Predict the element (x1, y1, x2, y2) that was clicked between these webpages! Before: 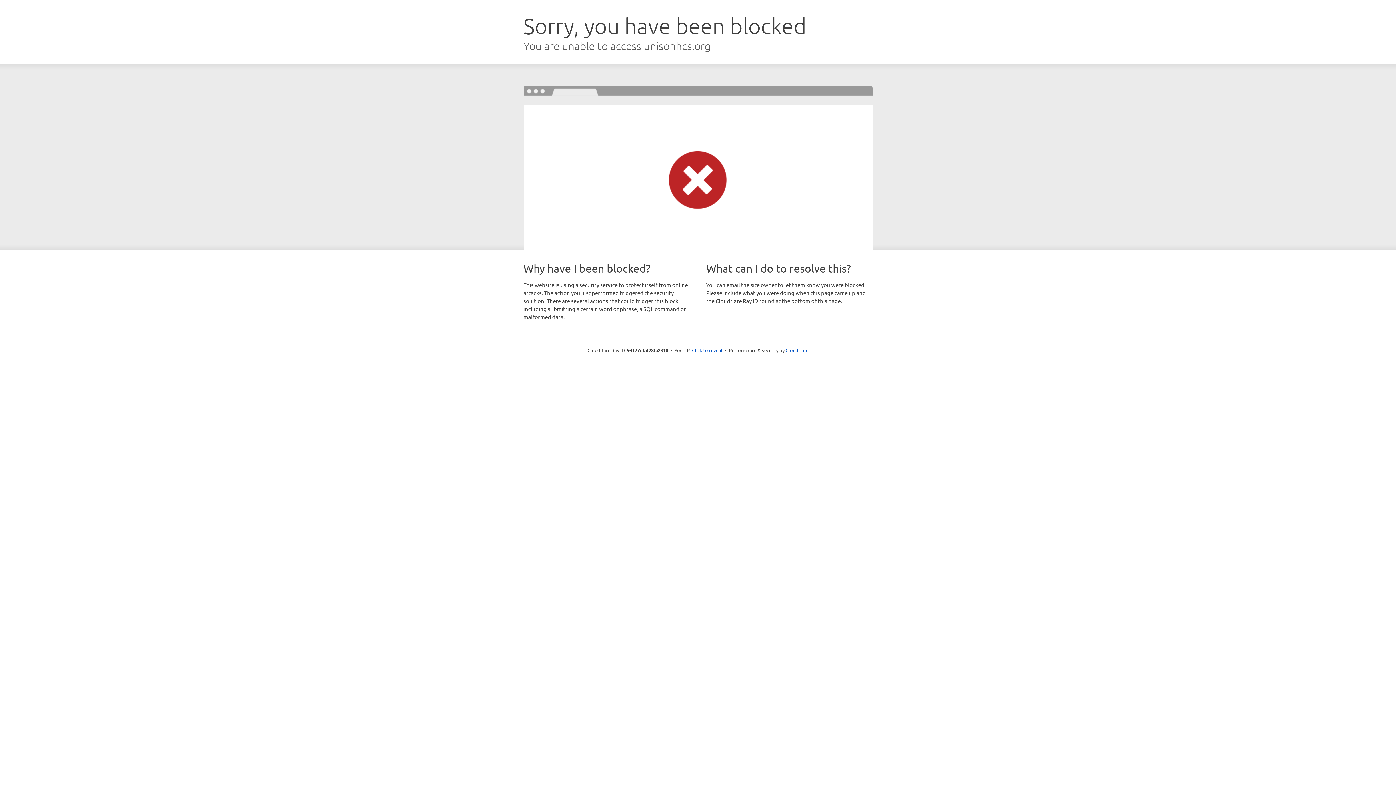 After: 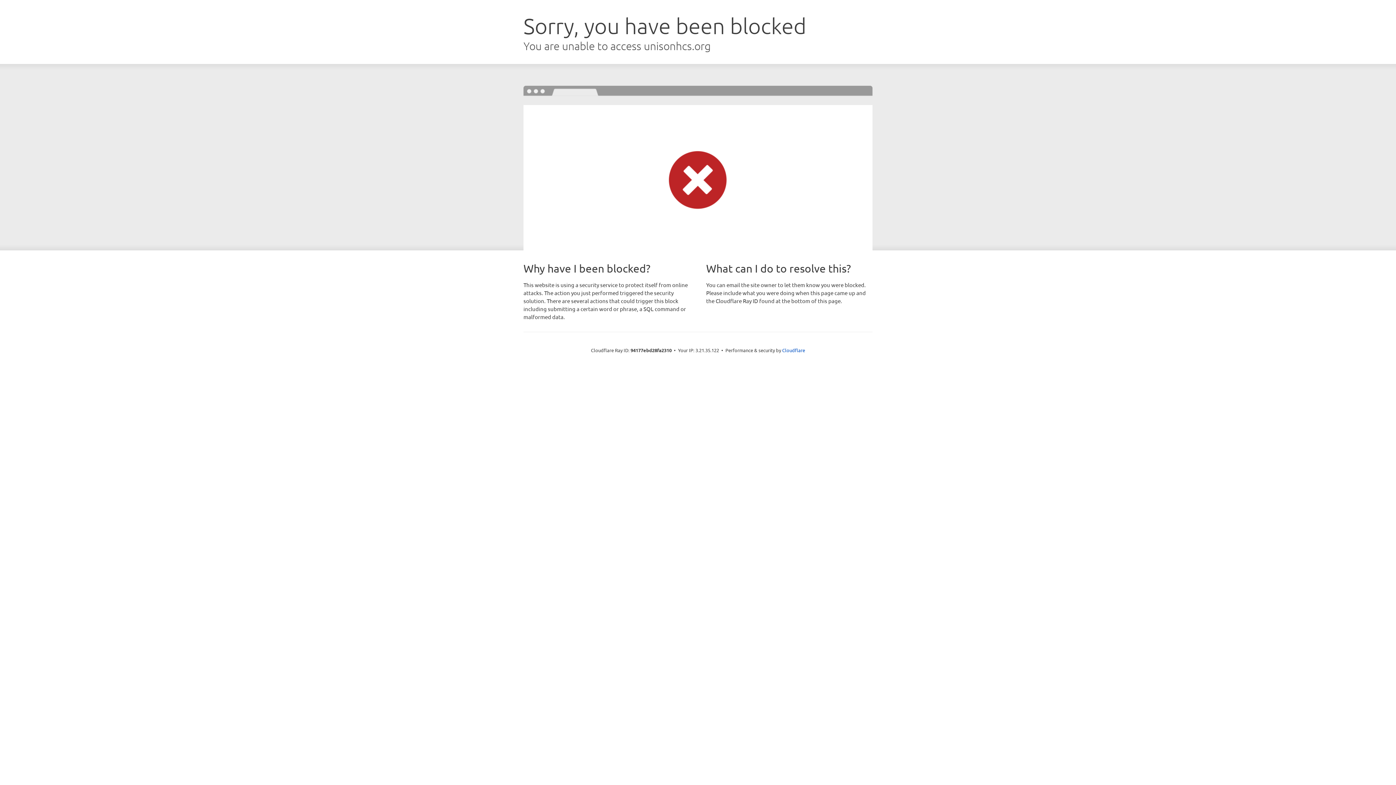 Action: bbox: (692, 346, 722, 353) label: Click to reveal